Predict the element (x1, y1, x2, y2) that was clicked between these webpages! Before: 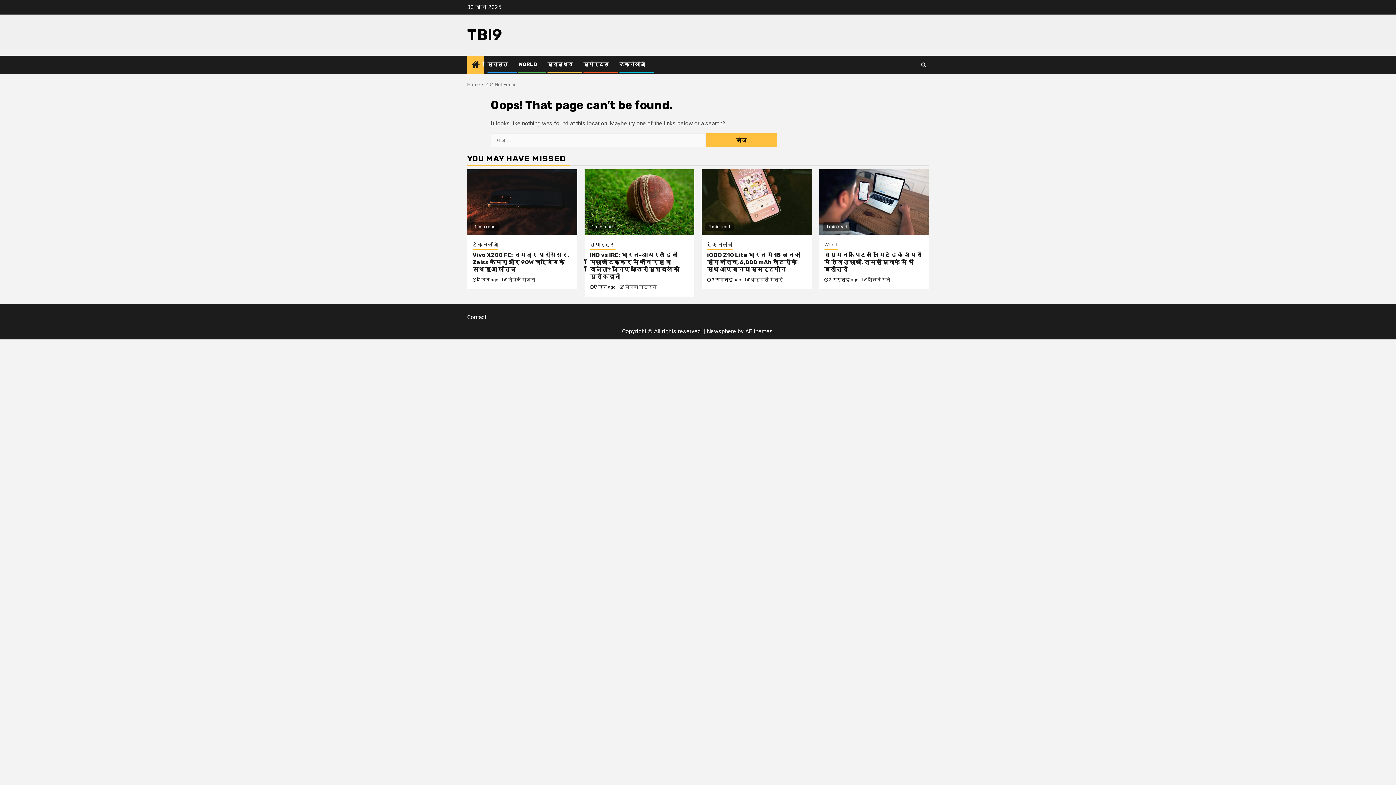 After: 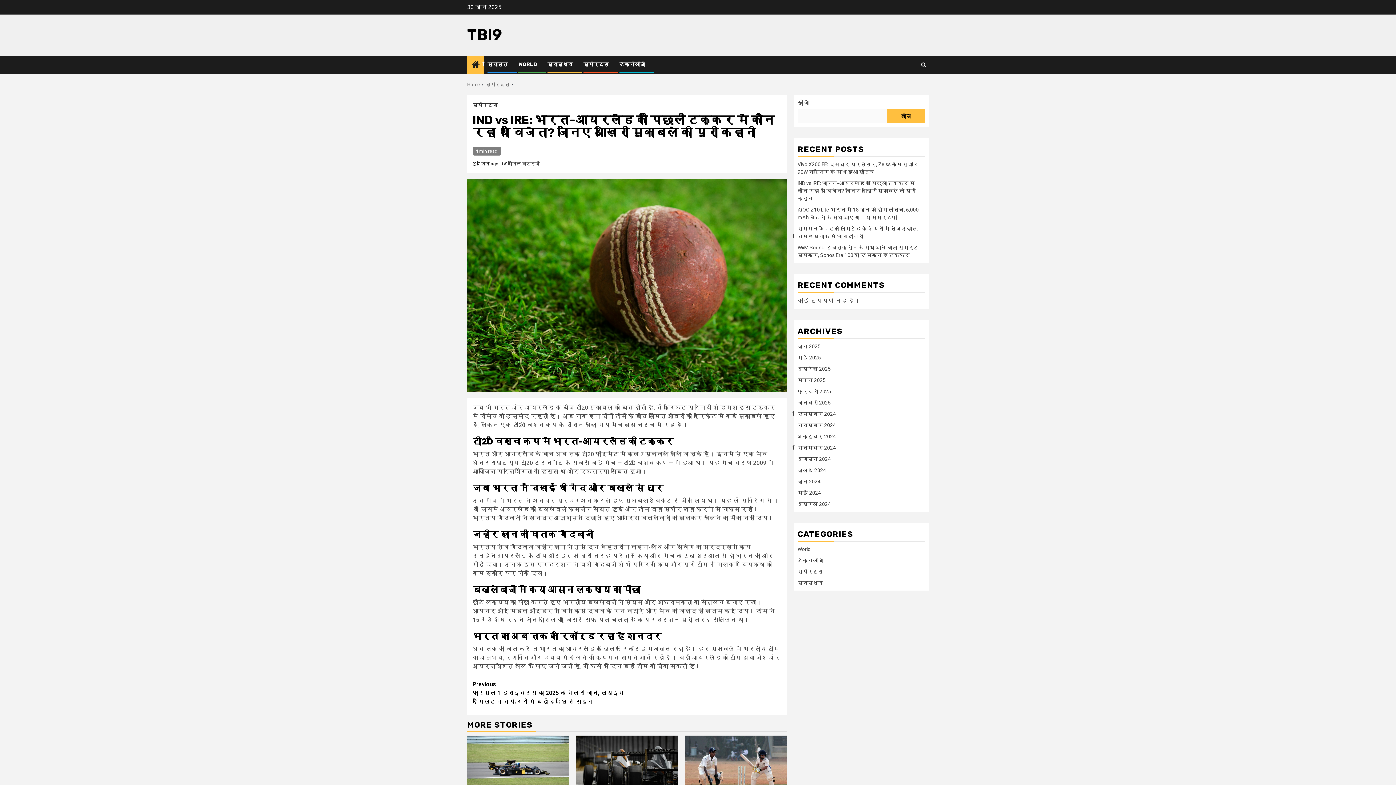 Action: bbox: (590, 251, 679, 280) label: IND vs IRE: भारत-आयरलैंड की पिछली टक्कर में कौन रहा था विजेता? जानिए आखिरी मुकाबले की पूरी कहानी